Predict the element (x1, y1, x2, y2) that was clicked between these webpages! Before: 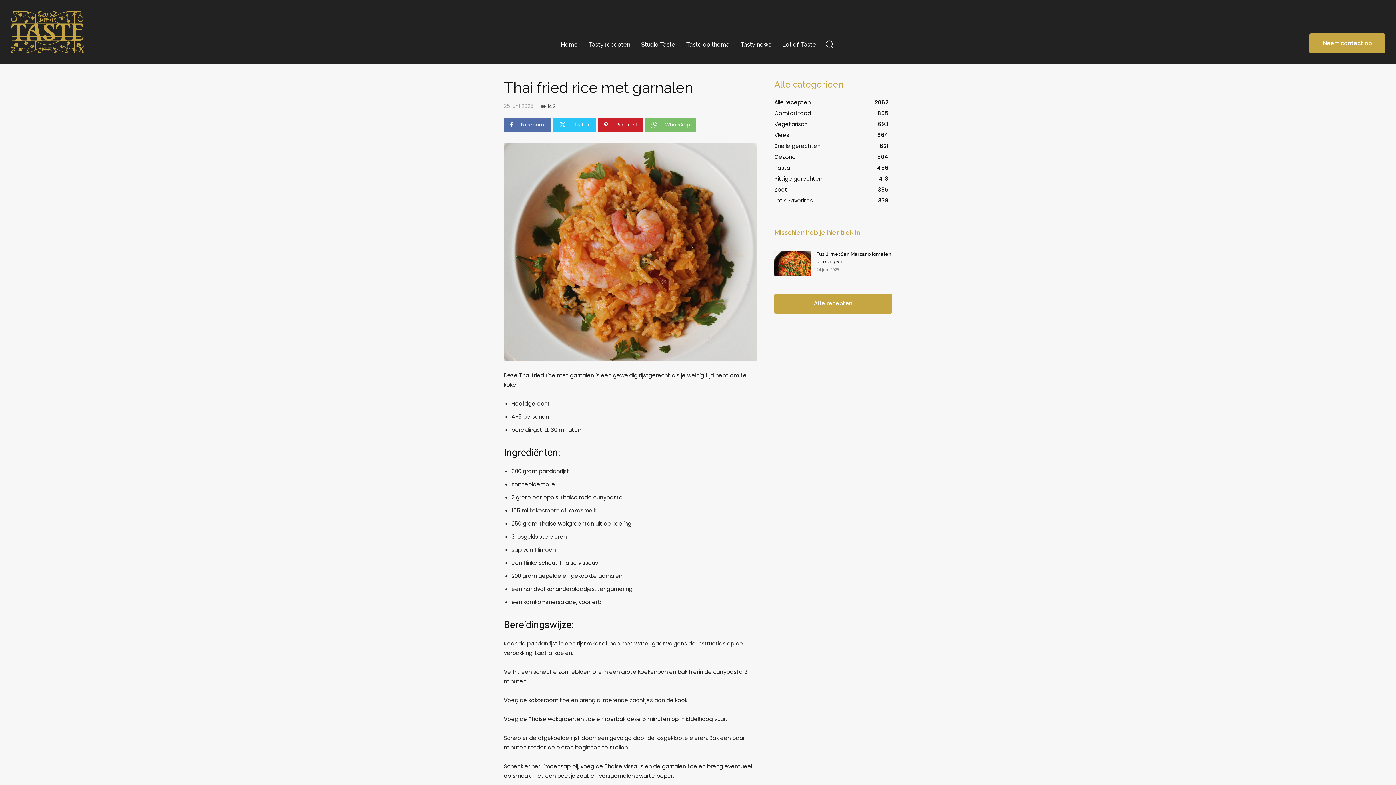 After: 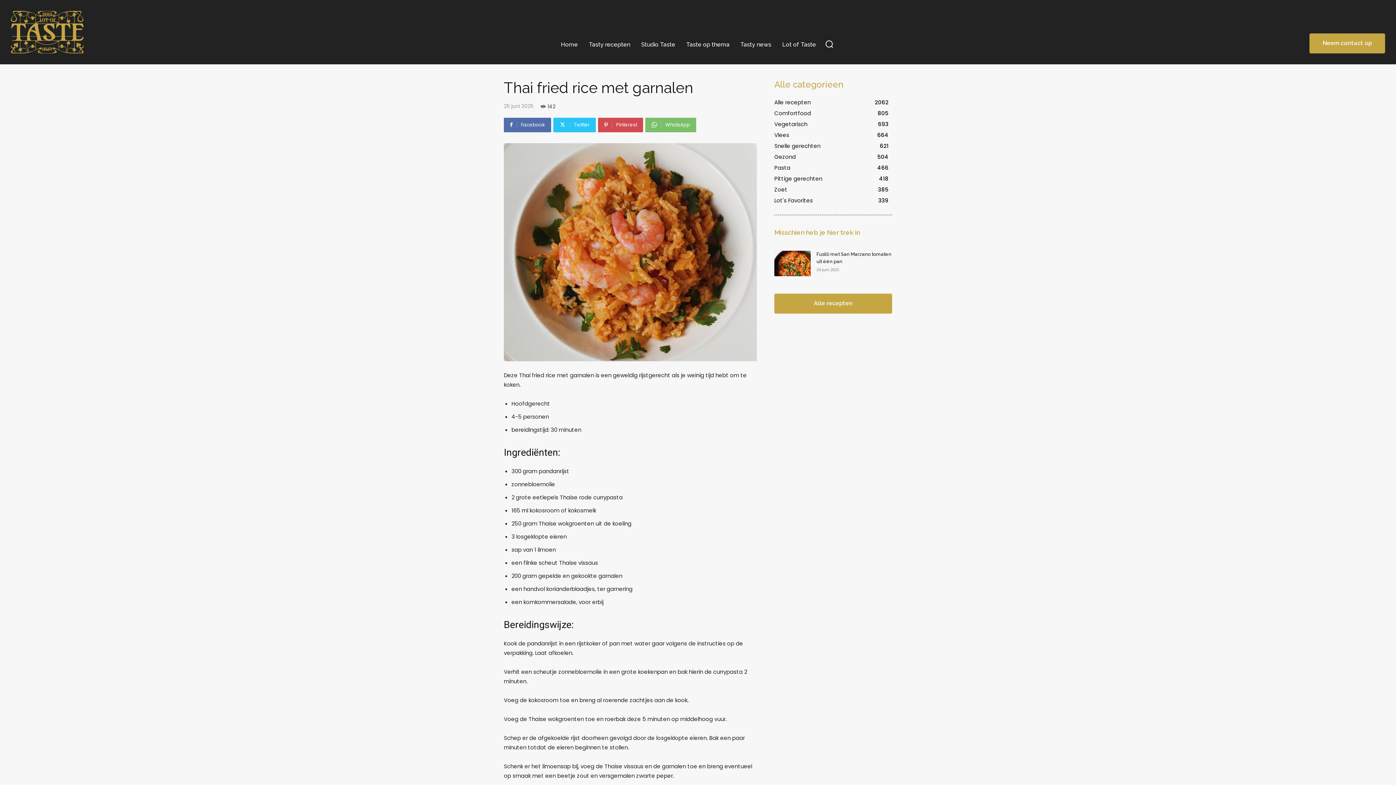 Action: bbox: (598, 117, 643, 132) label: Pinterest